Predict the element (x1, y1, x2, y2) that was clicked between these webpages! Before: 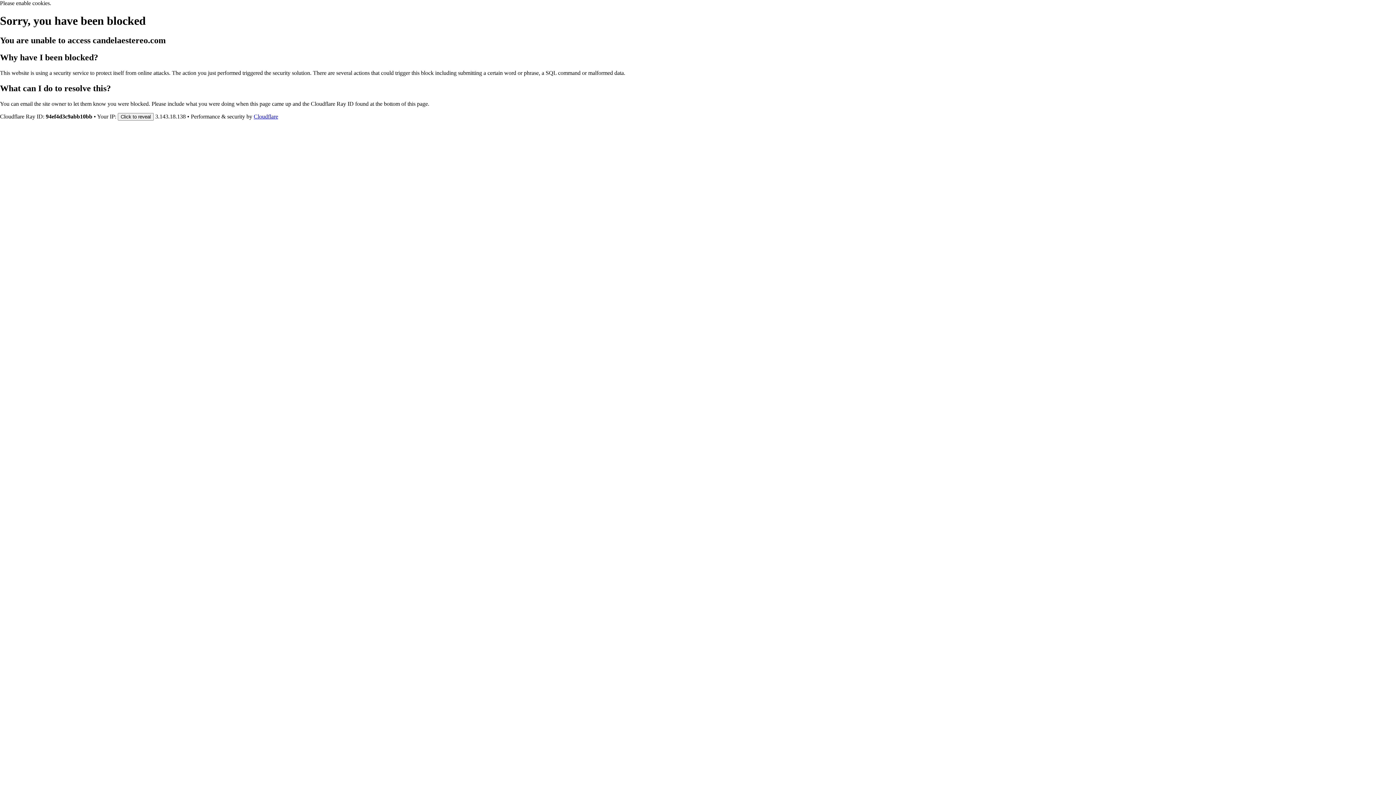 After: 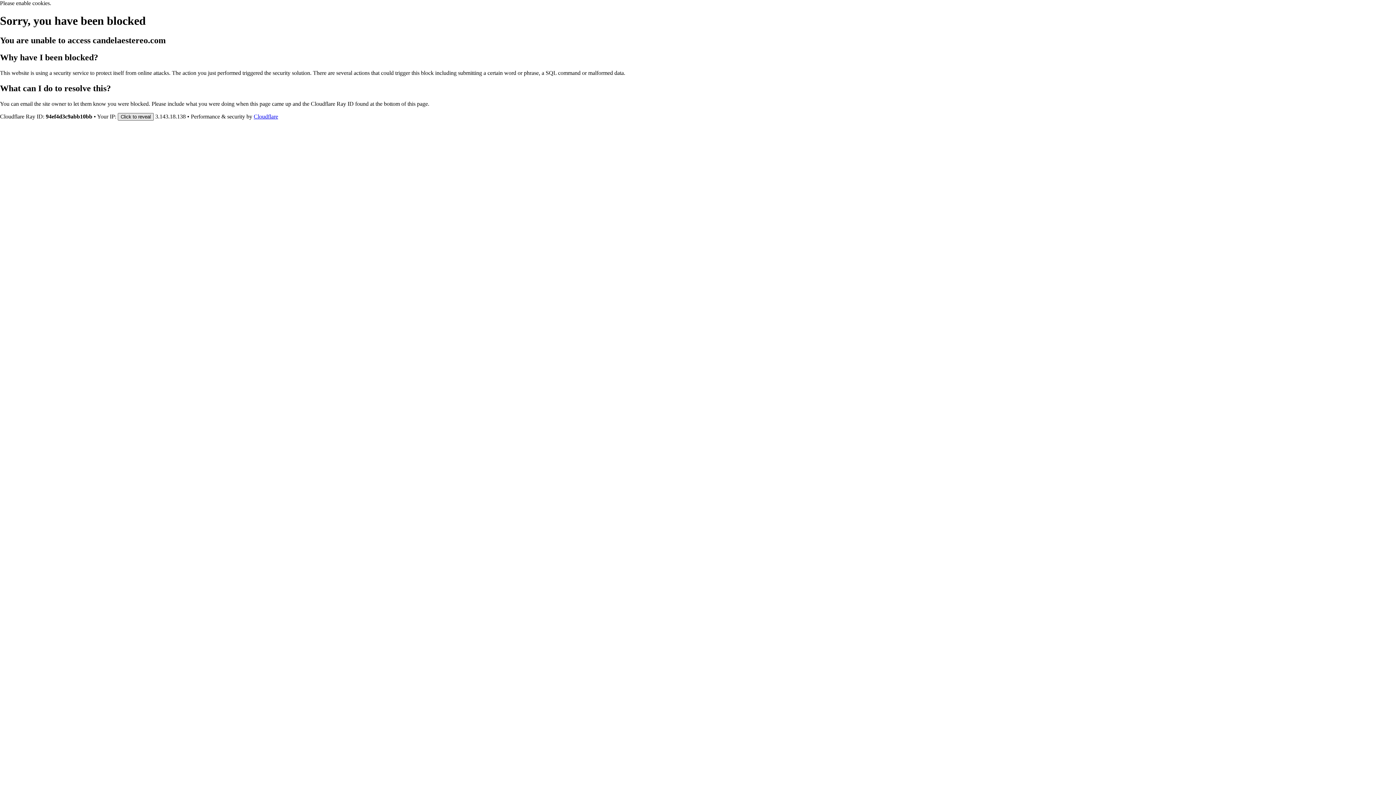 Action: bbox: (117, 112, 153, 120) label: Click to reveal